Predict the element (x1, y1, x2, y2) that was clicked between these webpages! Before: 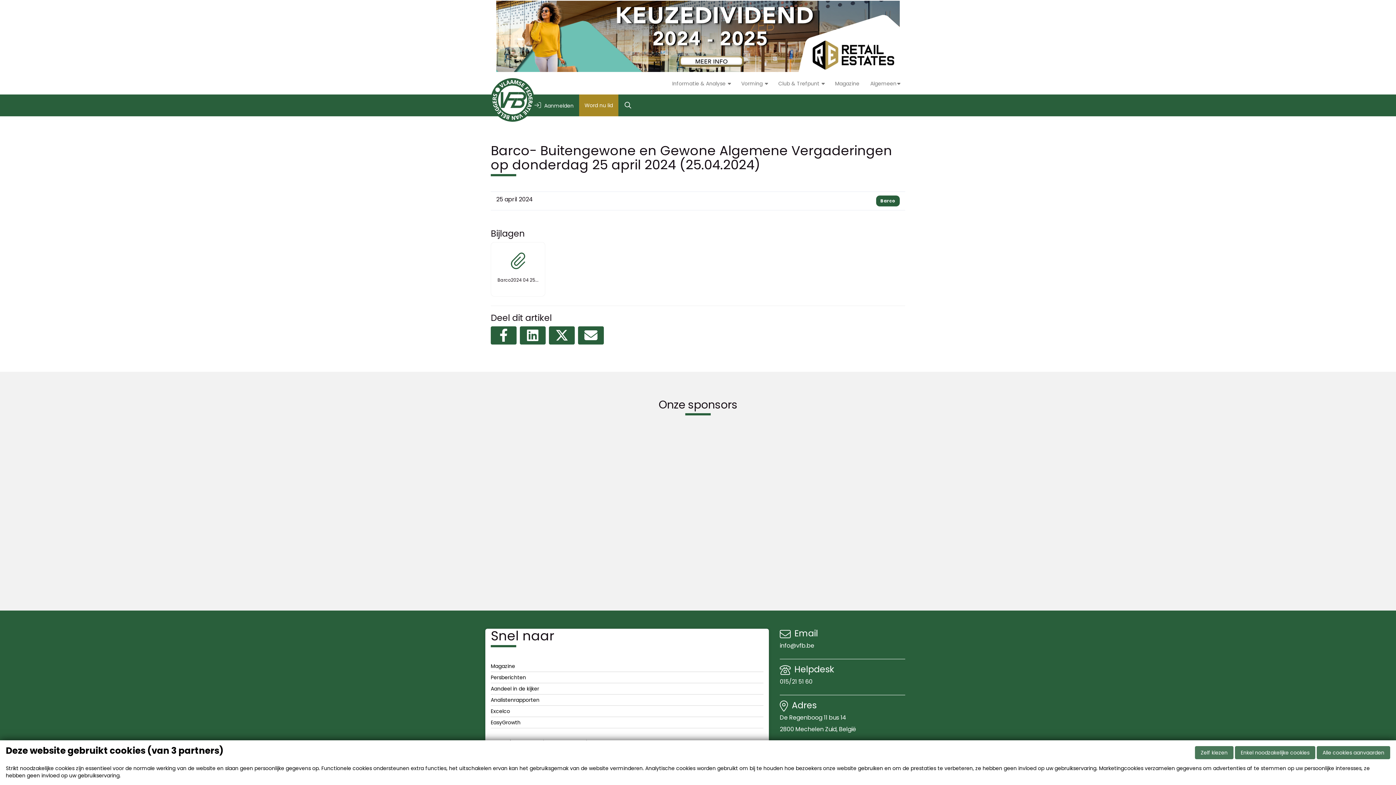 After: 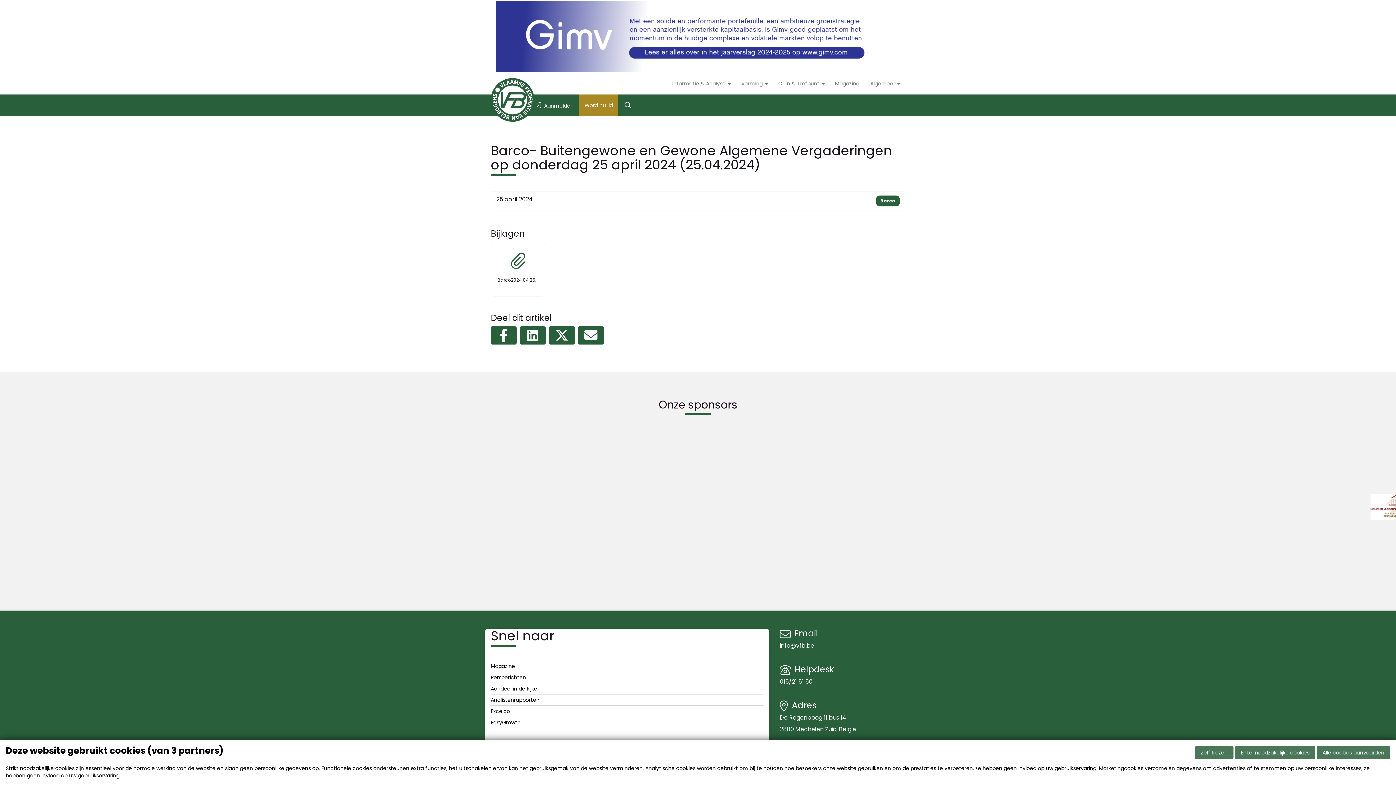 Action: label: info@vfb.be bbox: (780, 641, 814, 650)